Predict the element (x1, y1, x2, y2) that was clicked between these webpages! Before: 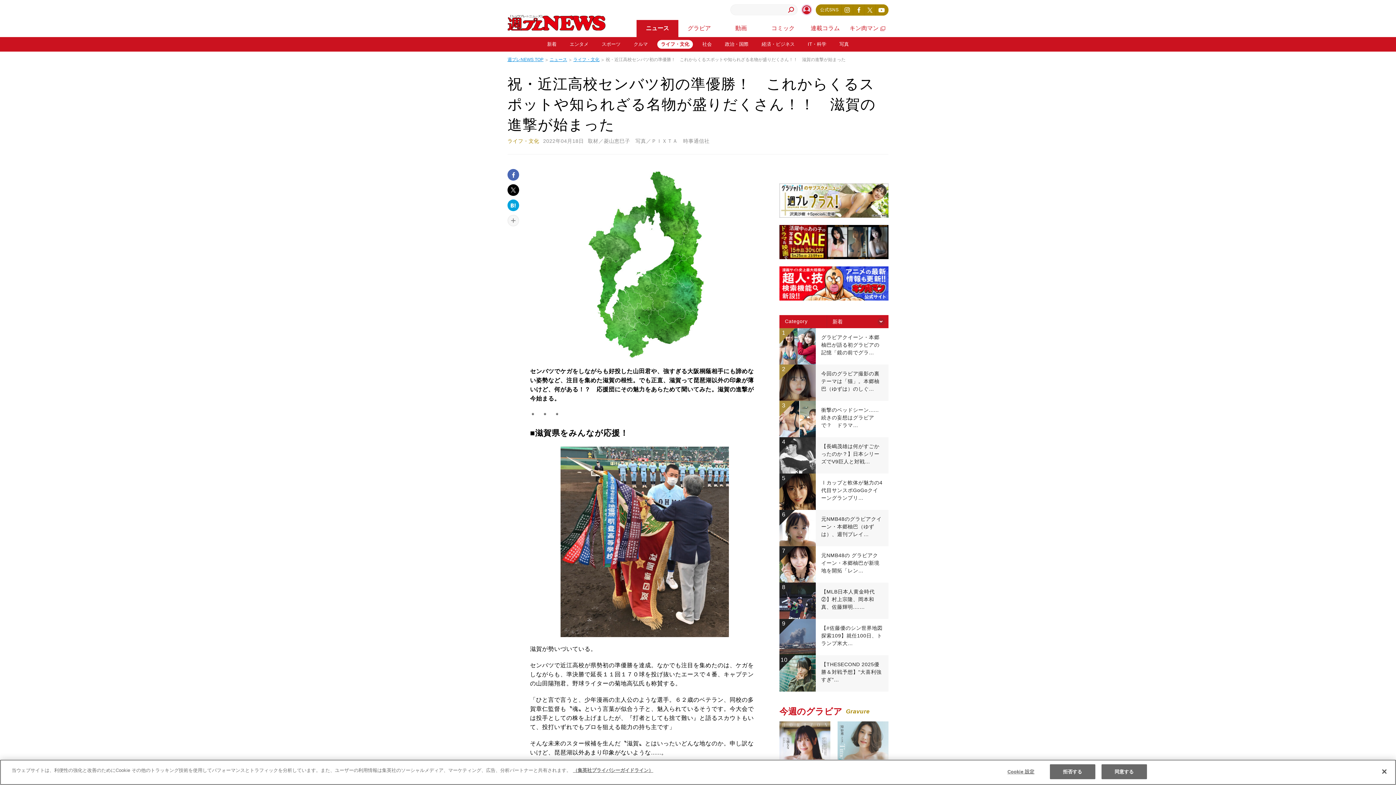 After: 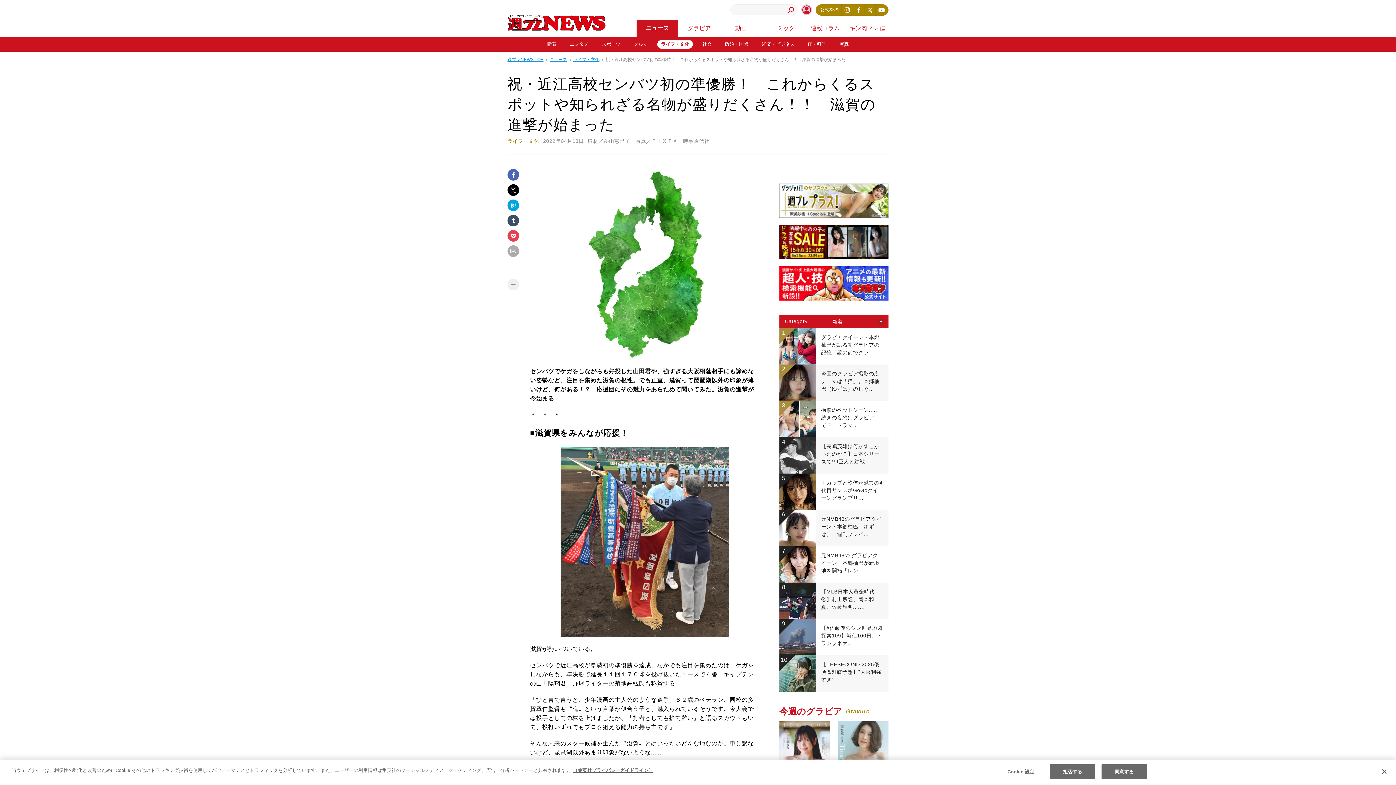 Action: bbox: (507, 214, 519, 226)